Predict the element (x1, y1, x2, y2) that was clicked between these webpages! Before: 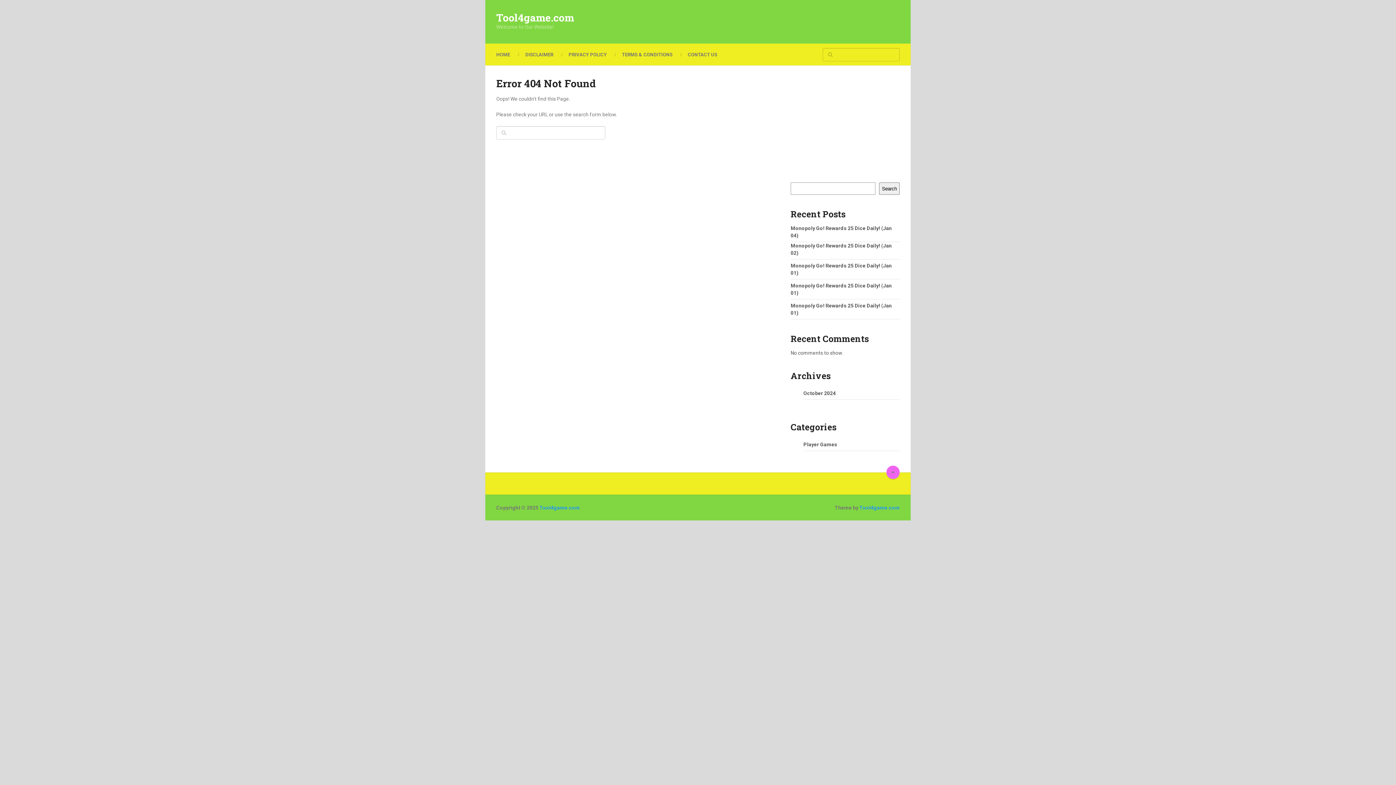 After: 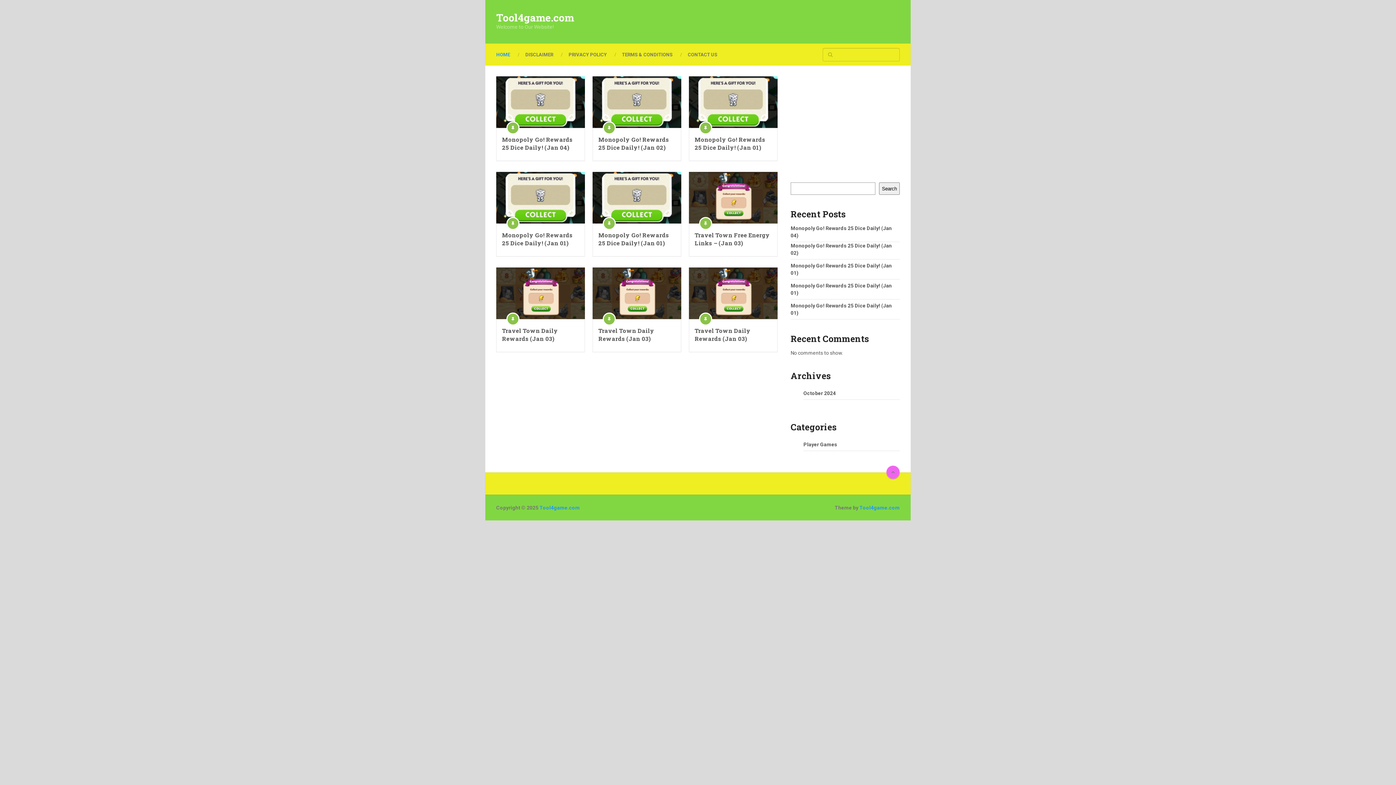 Action: label: Tool4game.com bbox: (496, 12, 574, 22)